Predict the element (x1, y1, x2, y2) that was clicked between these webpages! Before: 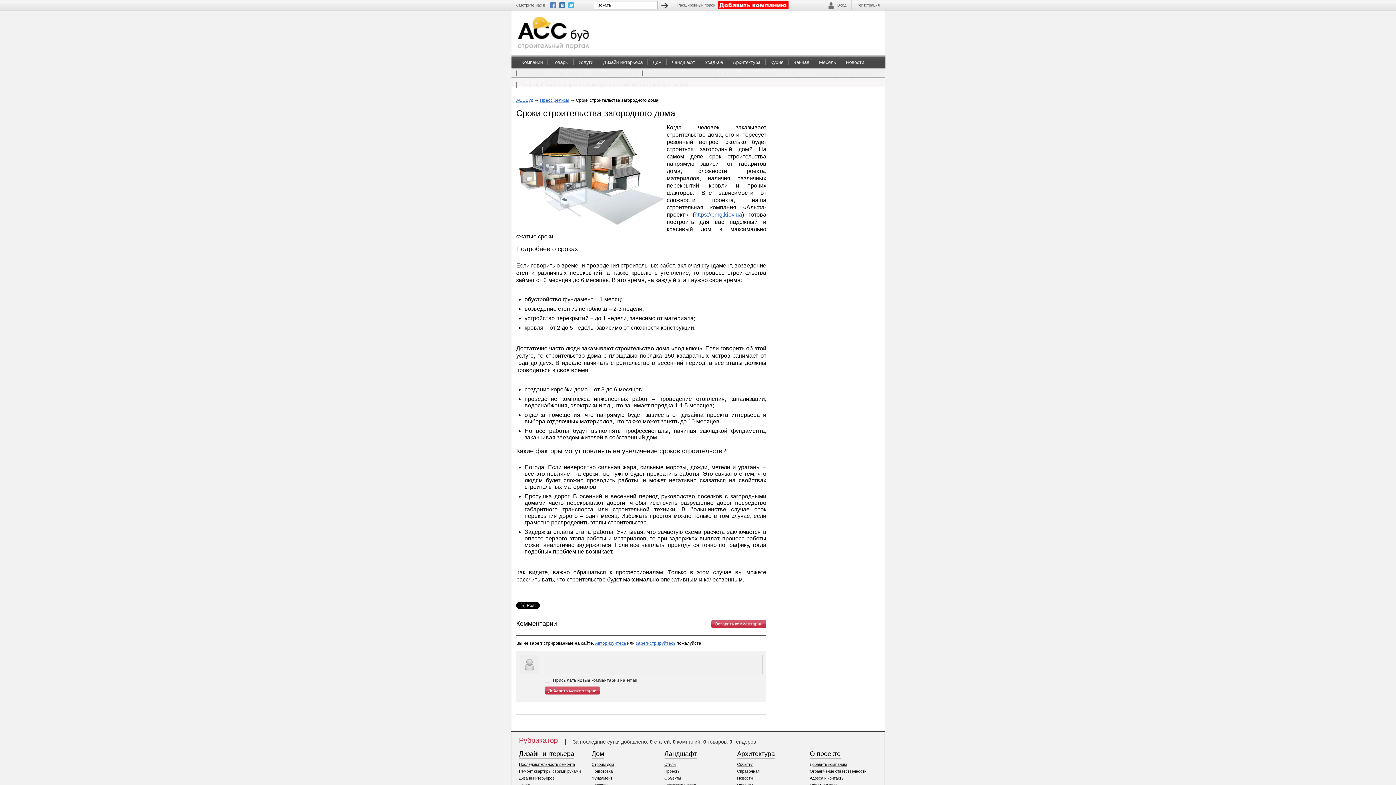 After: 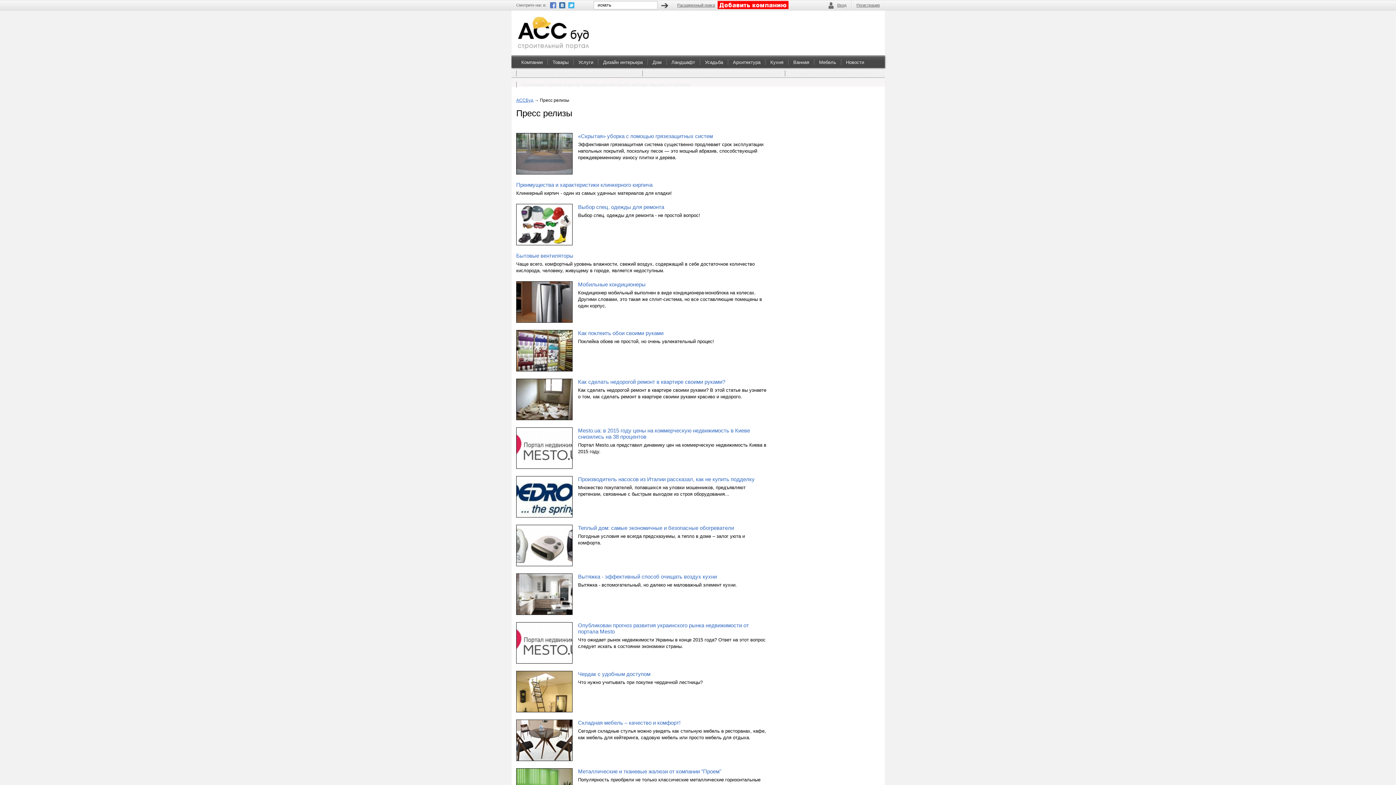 Action: label: Пресс релизы bbox: (540, 97, 569, 102)